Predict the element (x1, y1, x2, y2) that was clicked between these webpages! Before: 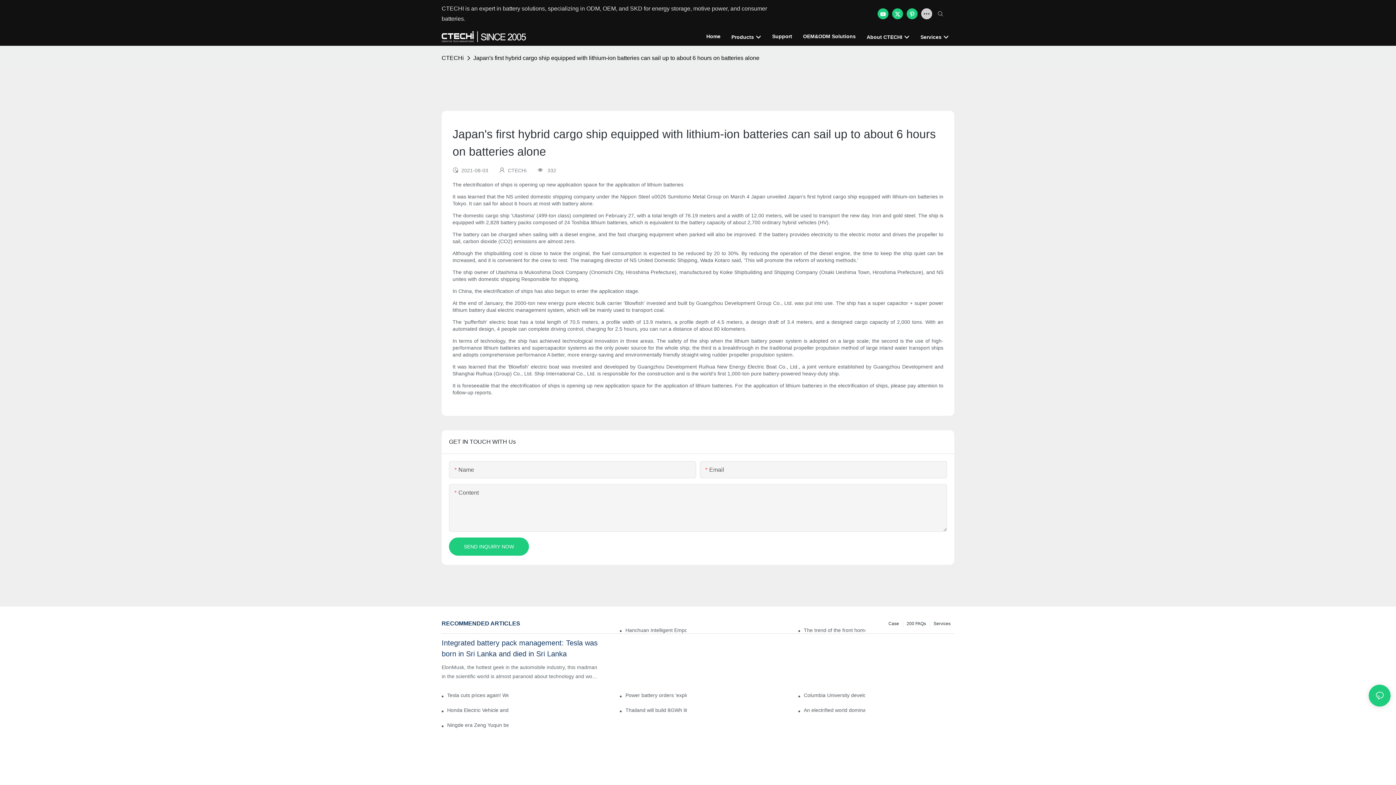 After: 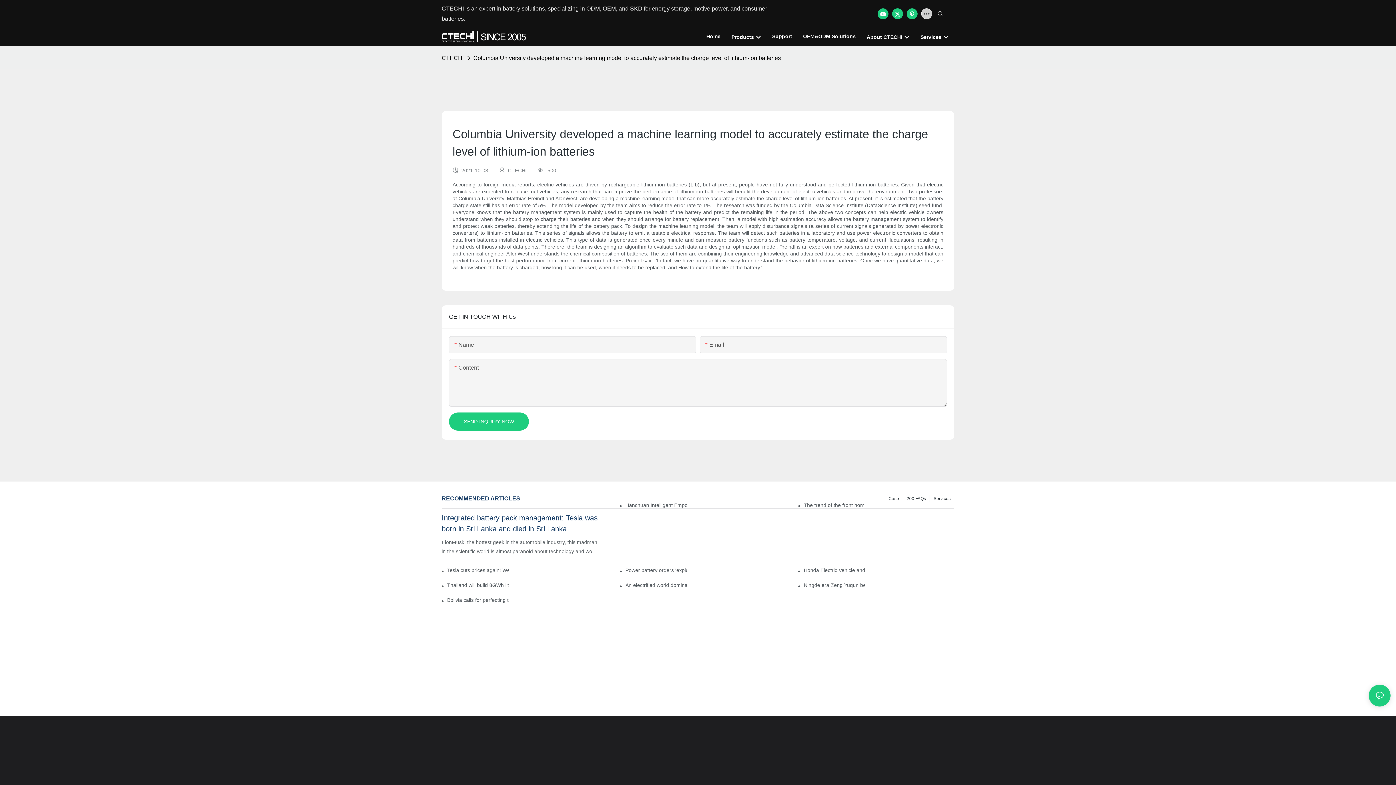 Action: bbox: (803, 692, 865, 699) label: Columbia University developed a machine learning model to accurately estimate the charge level of lithium-ion batteries